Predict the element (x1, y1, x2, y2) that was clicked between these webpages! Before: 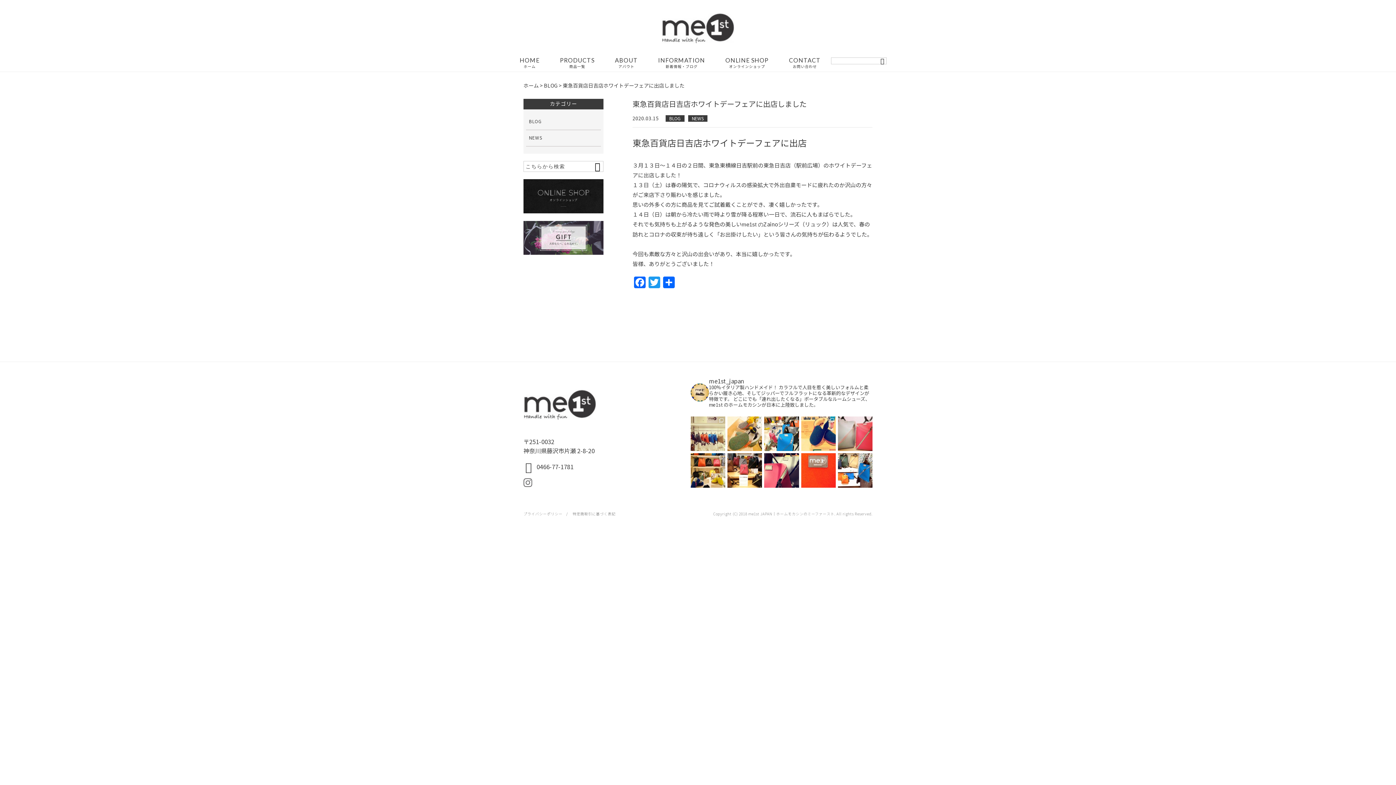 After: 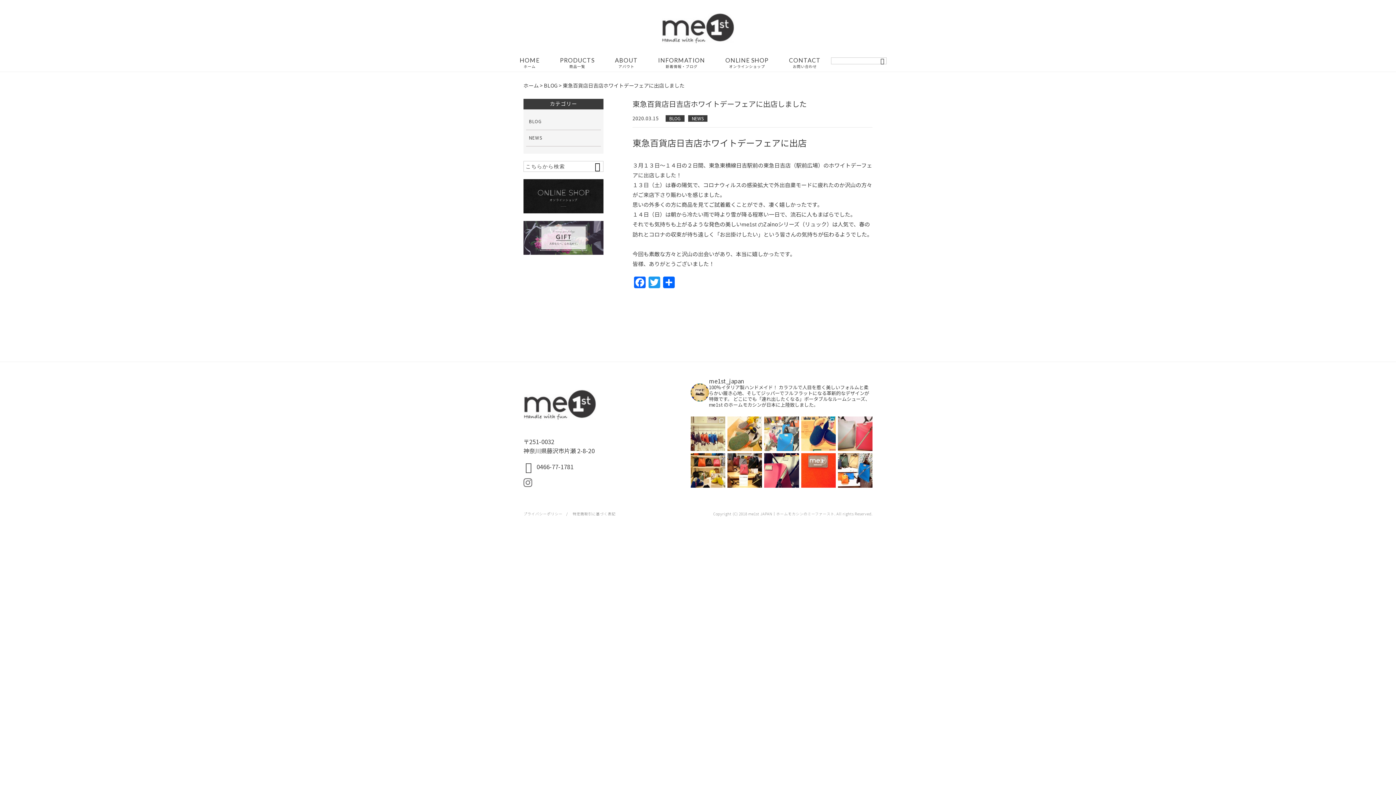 Action: bbox: (764, 416, 799, 451) label: 鹿児島に来ています。 10月23日〜10月2